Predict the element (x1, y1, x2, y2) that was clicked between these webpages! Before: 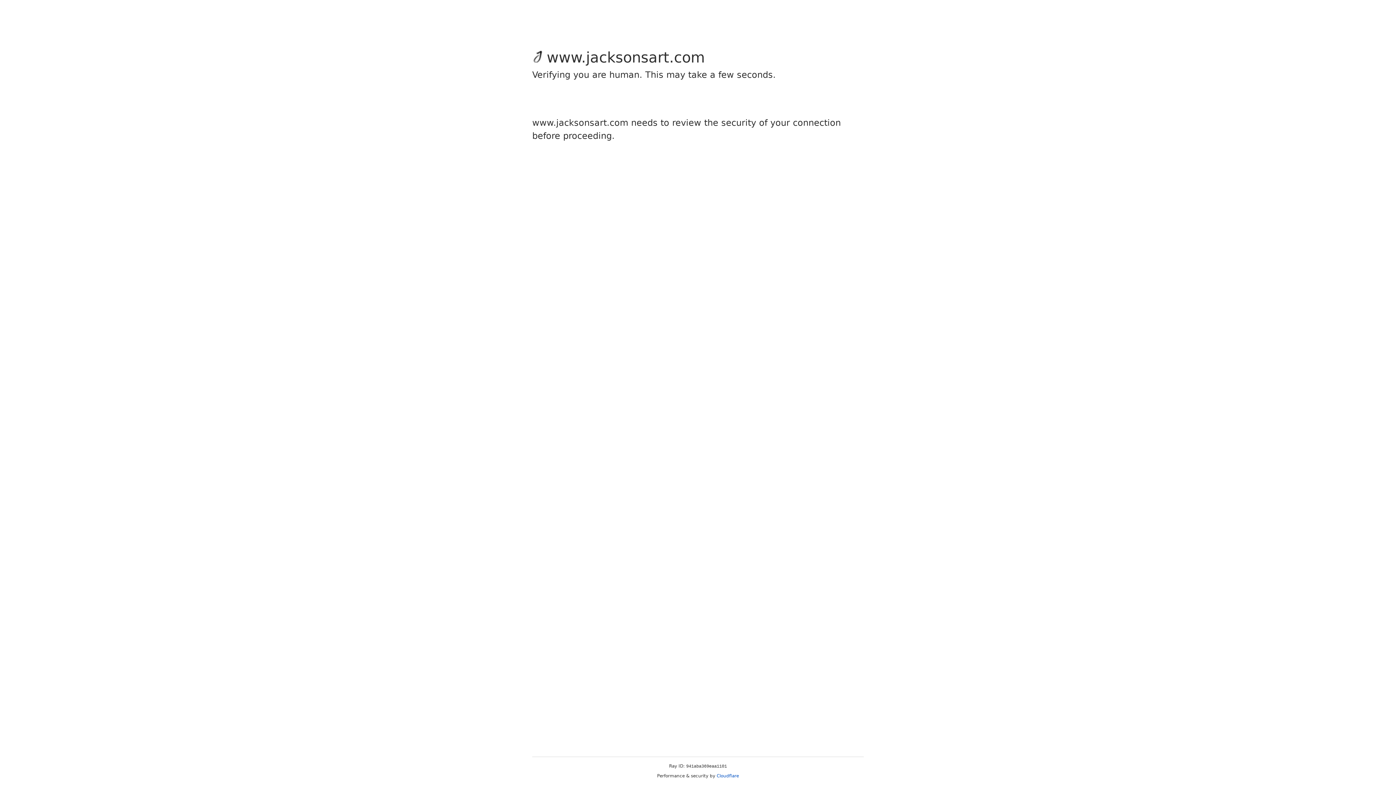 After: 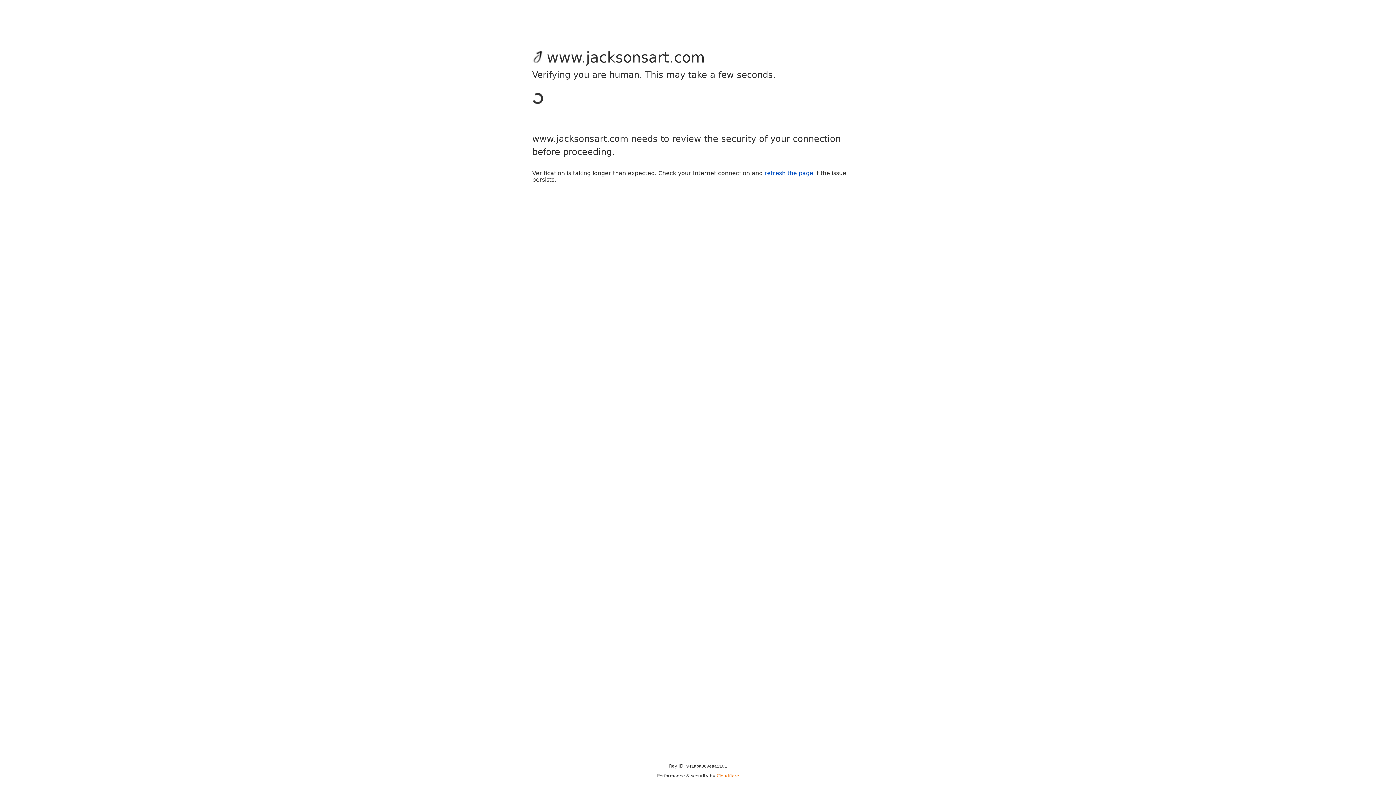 Action: bbox: (716, 773, 739, 778) label: Cloudflare